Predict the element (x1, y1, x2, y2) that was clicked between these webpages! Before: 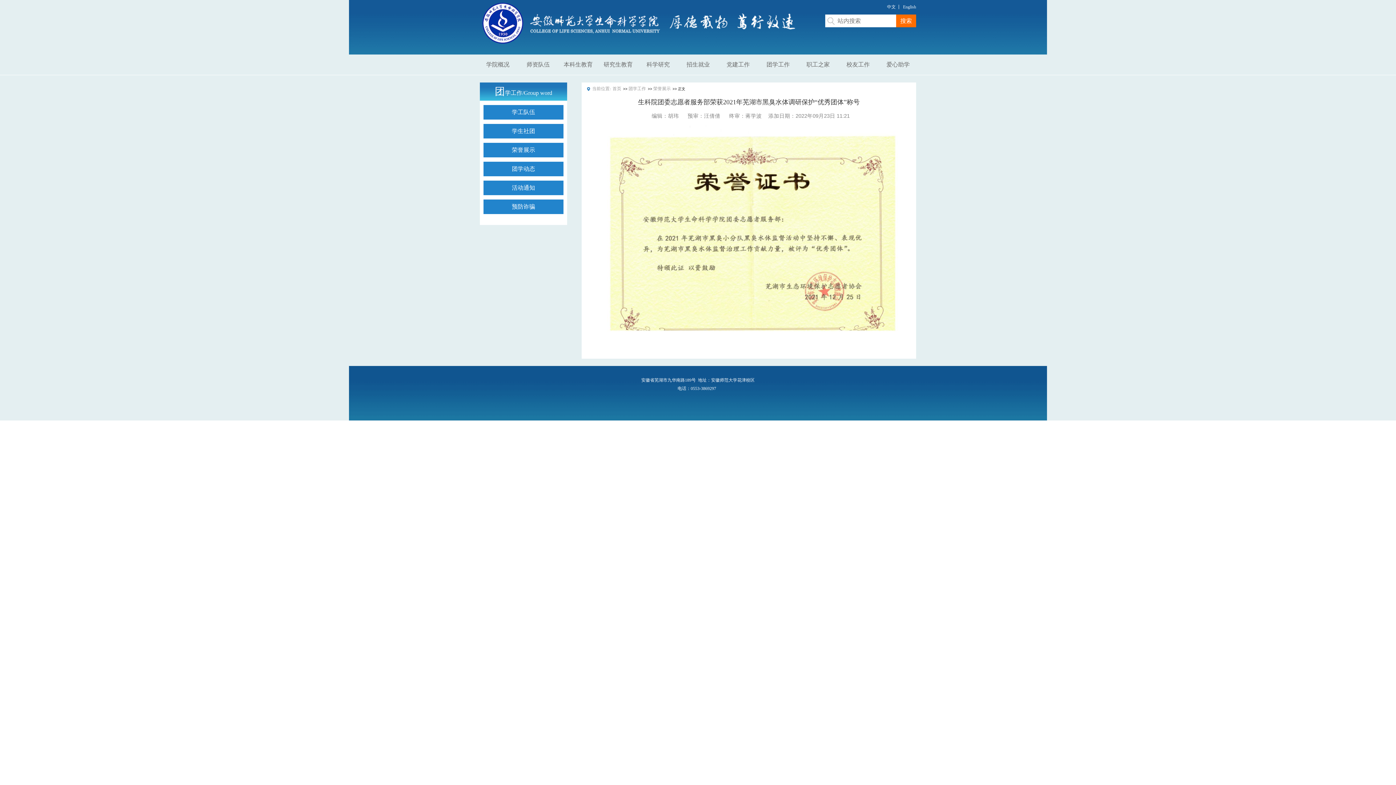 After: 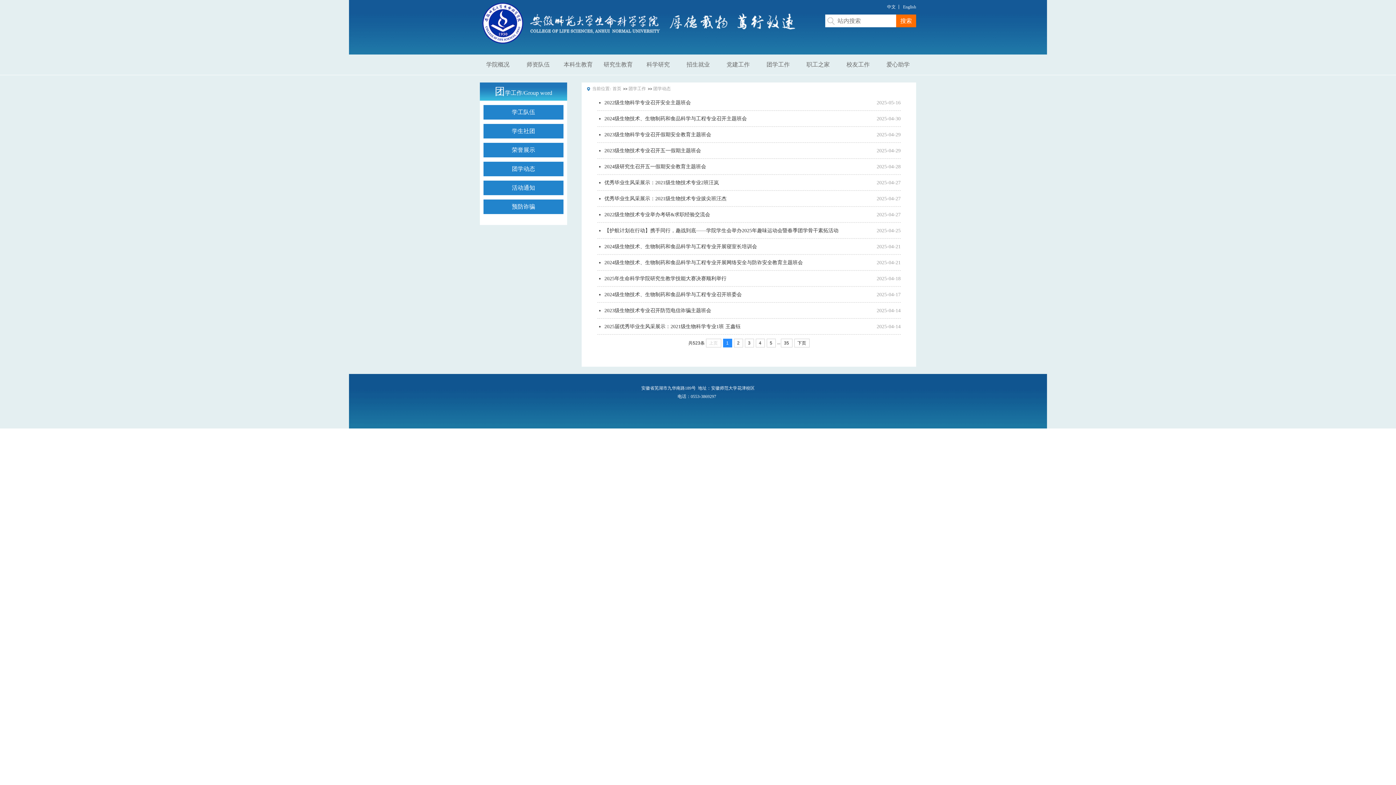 Action: bbox: (483, 161, 563, 176) label: 团学动态